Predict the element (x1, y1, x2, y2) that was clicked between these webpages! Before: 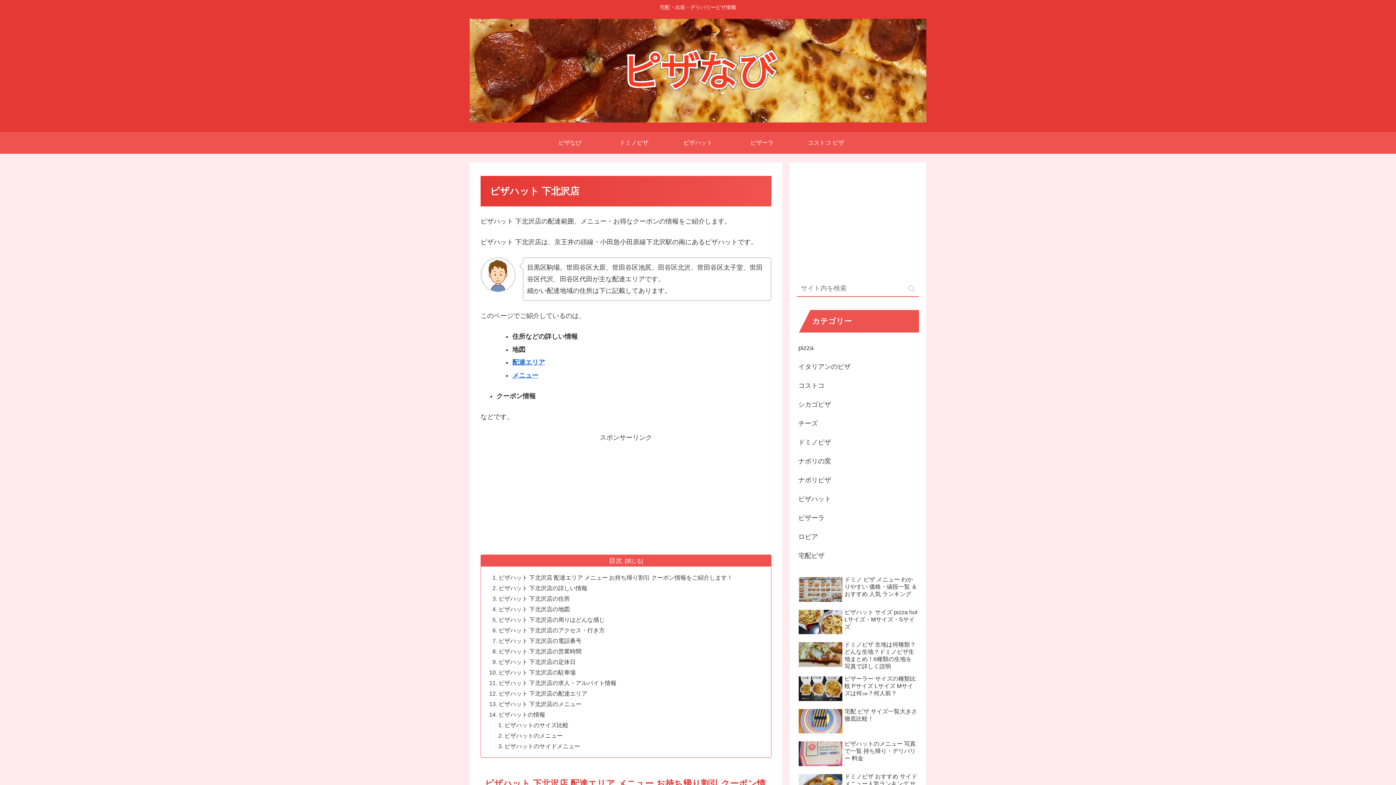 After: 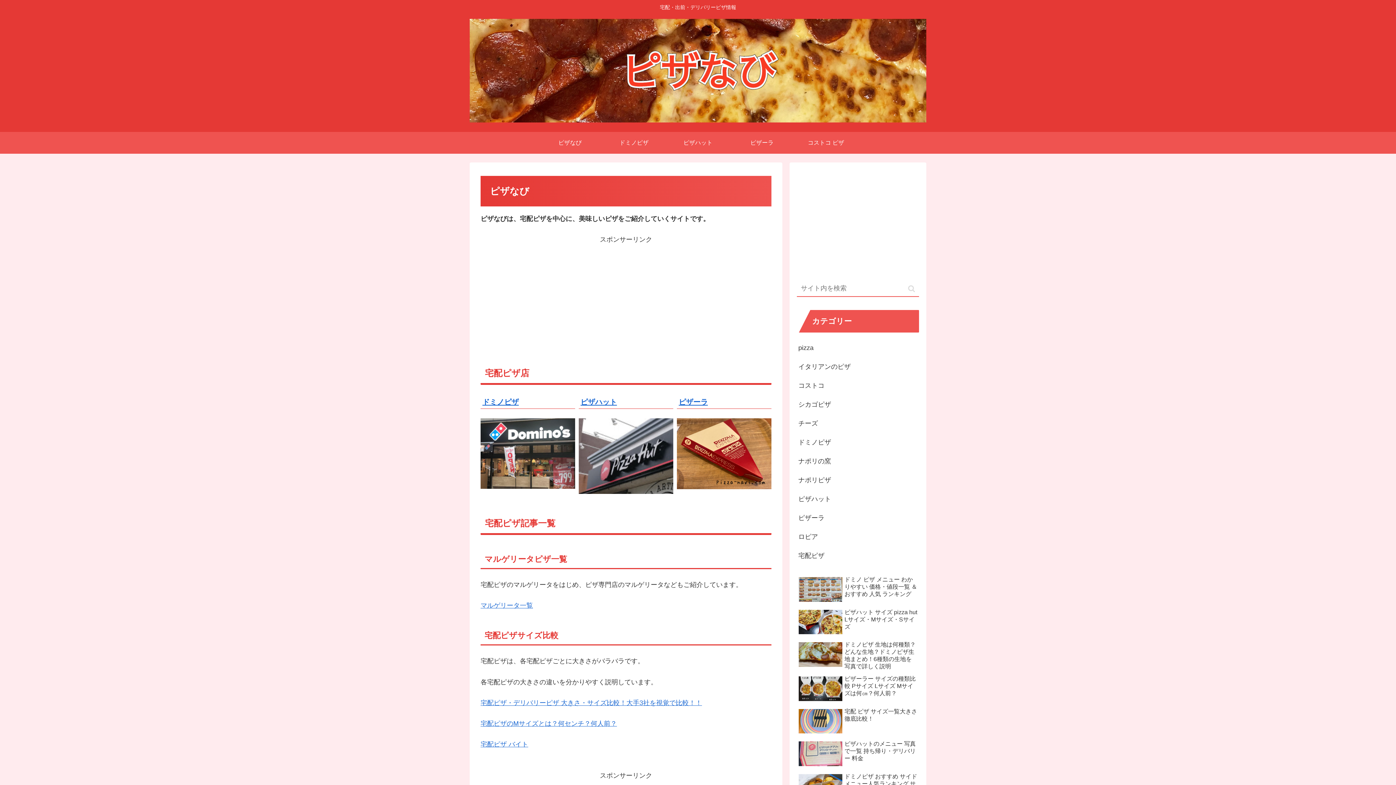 Action: label: ピザなび bbox: (538, 132, 602, 153)